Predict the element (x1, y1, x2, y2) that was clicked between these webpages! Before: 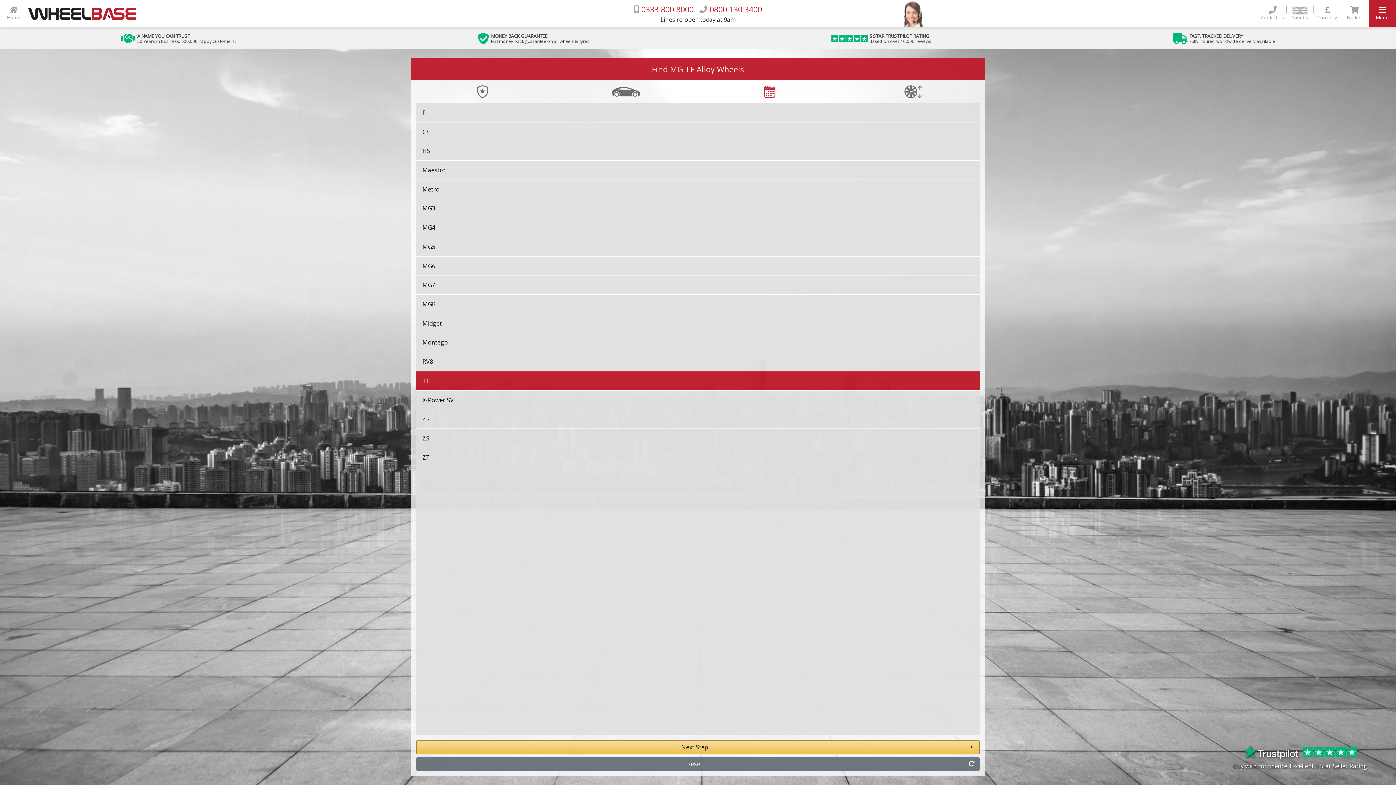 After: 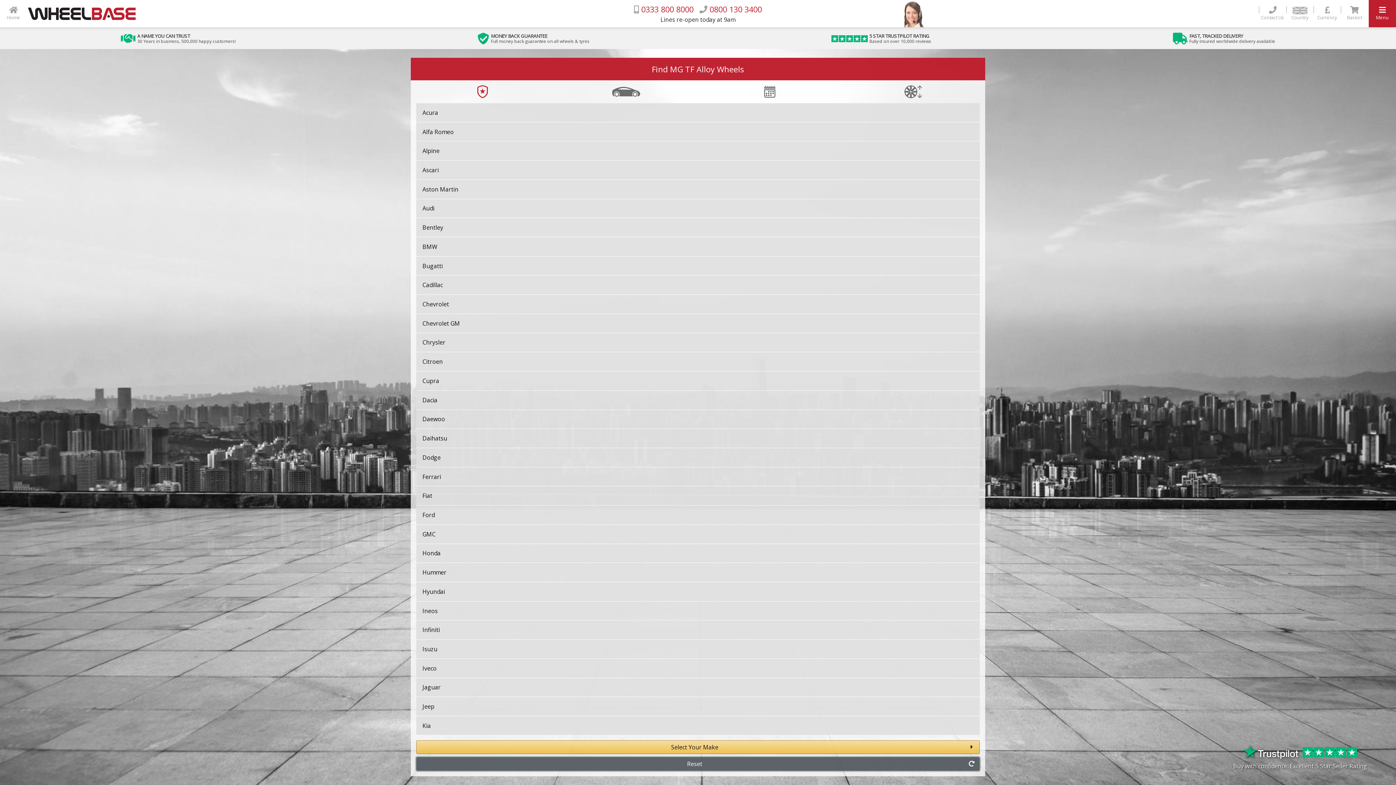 Action: label: Reset bbox: (416, 757, 980, 771)